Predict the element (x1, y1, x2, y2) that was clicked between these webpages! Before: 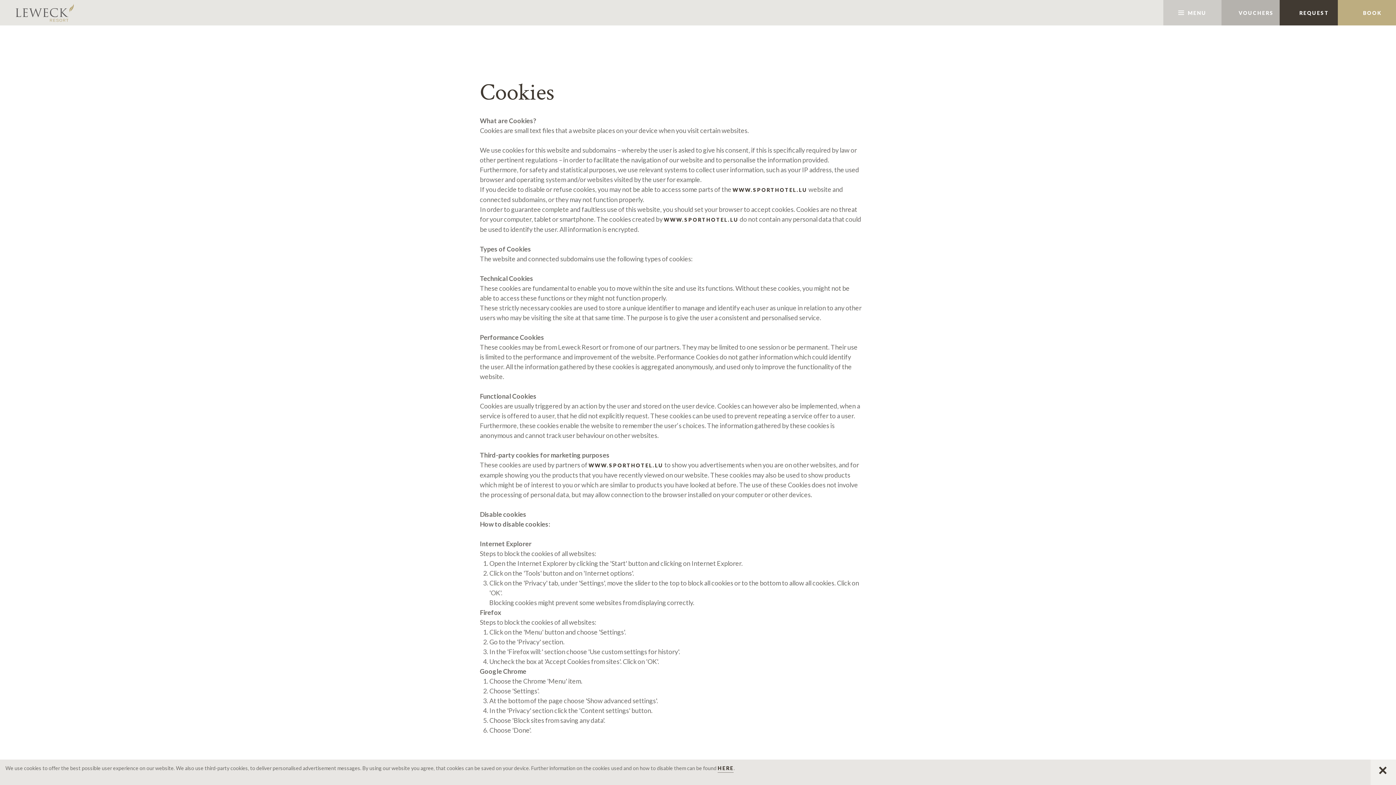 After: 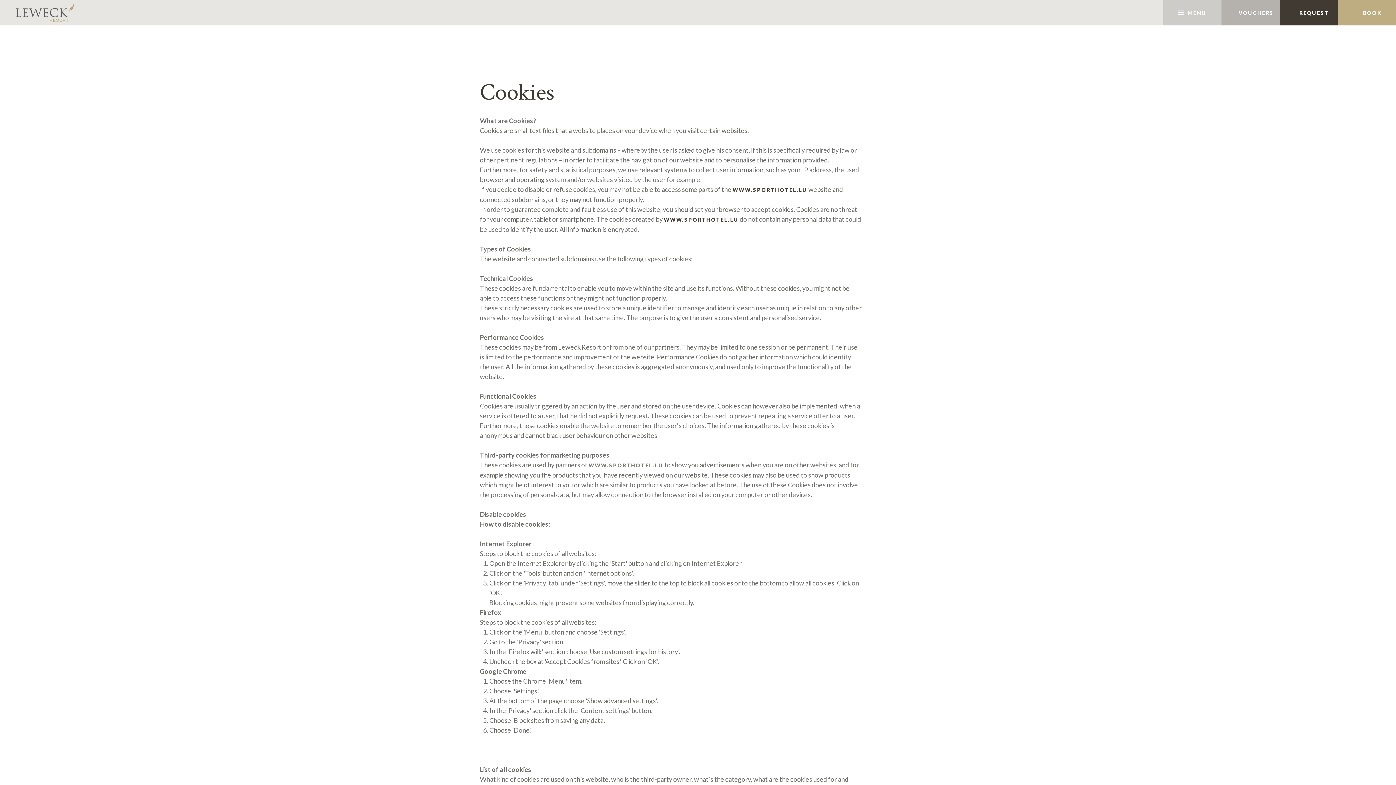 Action: bbox: (588, 462, 663, 468) label: WWW.SPORTHOTEL.LU